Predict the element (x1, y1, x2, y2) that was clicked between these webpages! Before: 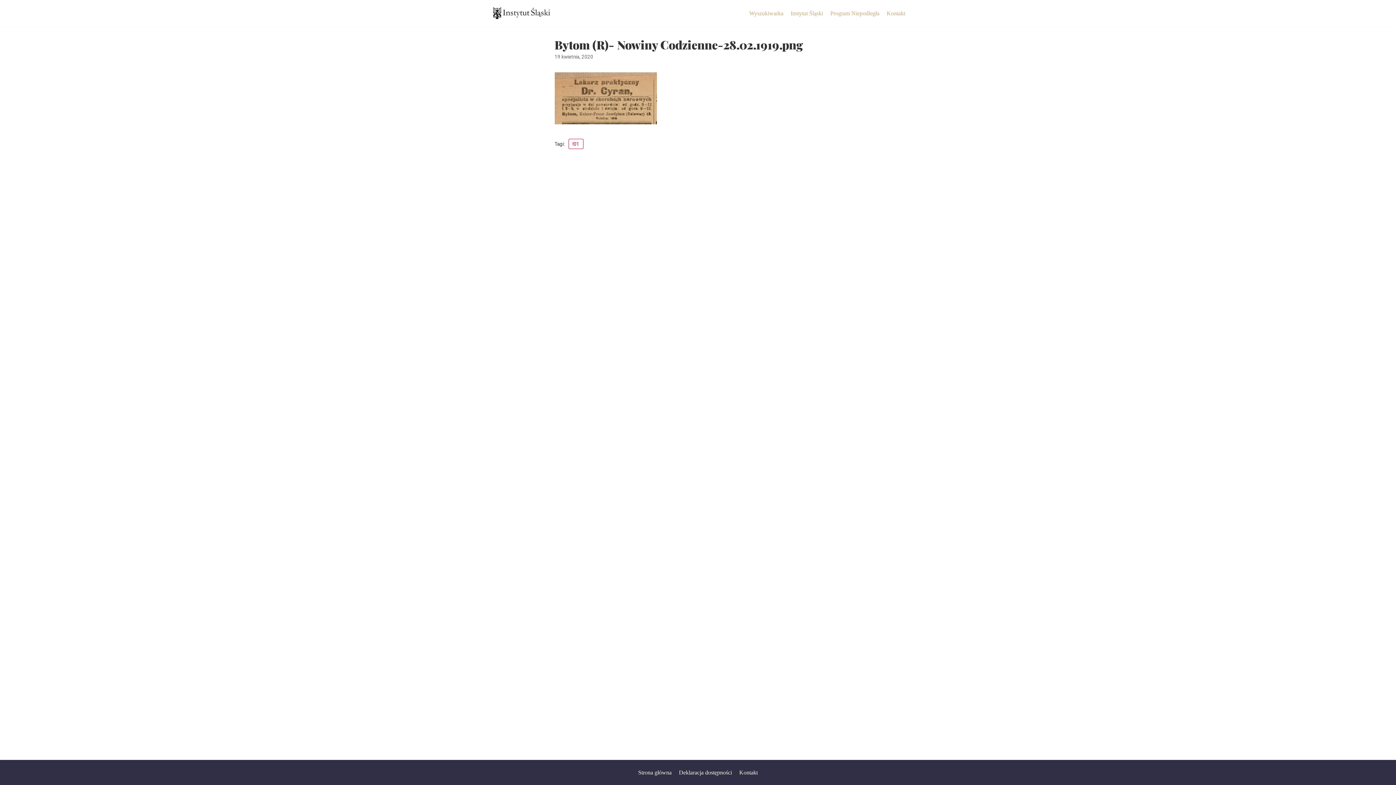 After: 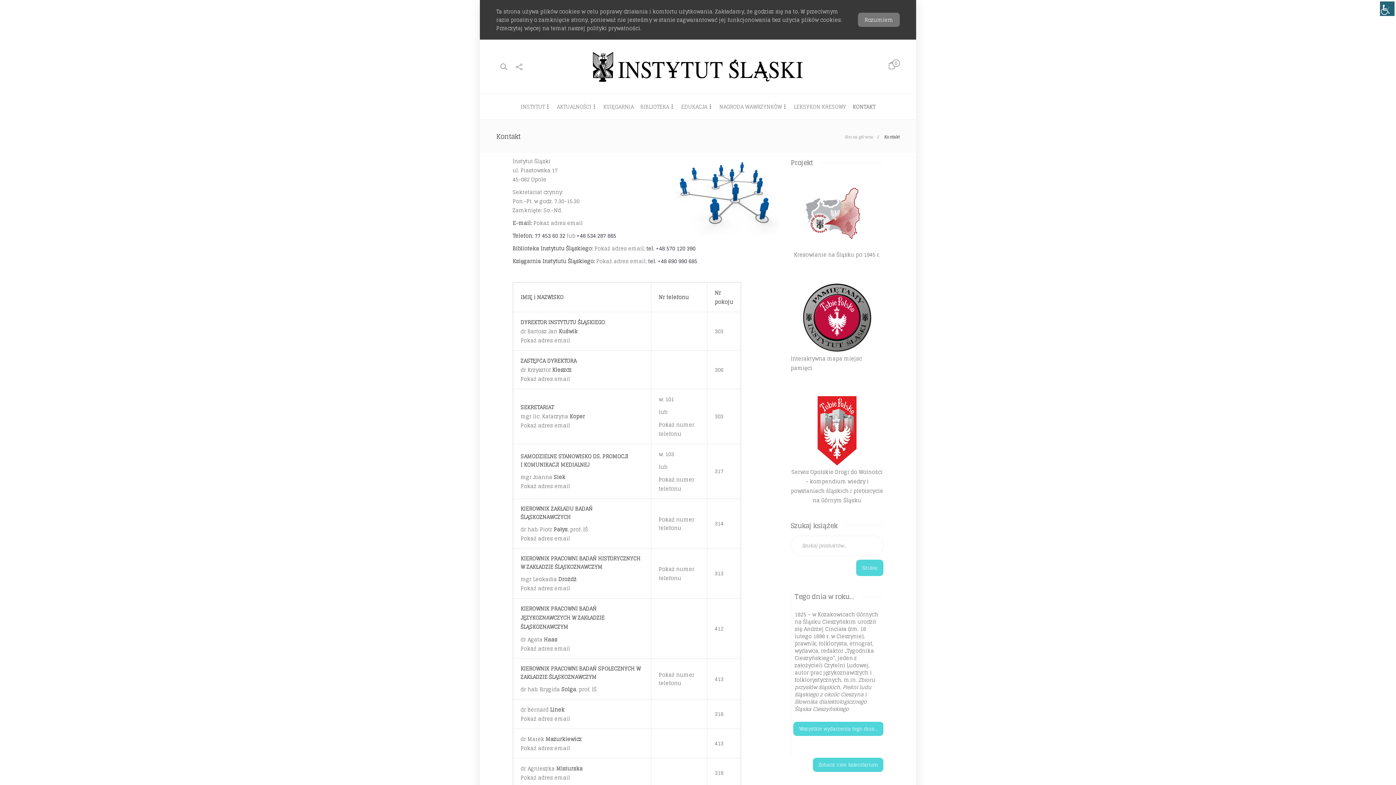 Action: bbox: (739, 768, 758, 777) label: Kontakt